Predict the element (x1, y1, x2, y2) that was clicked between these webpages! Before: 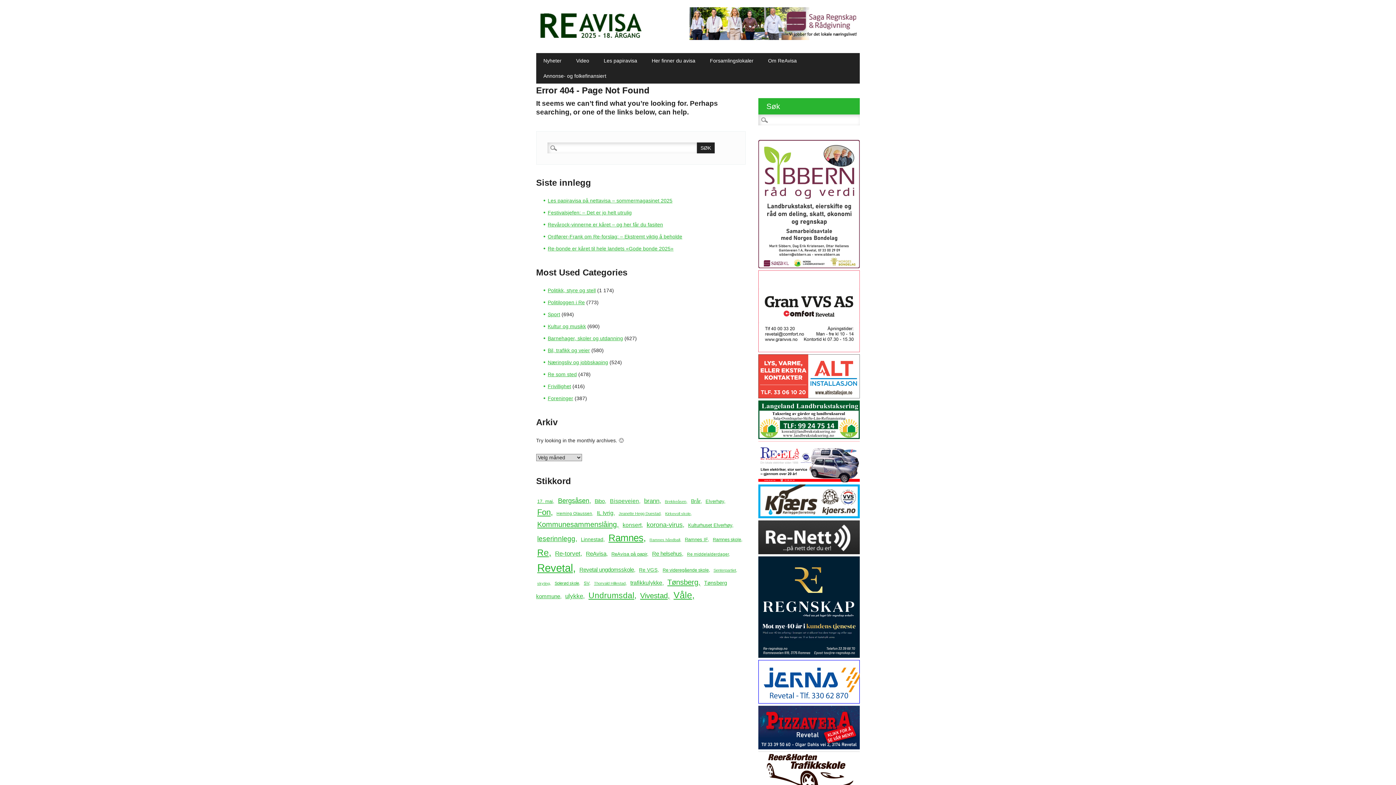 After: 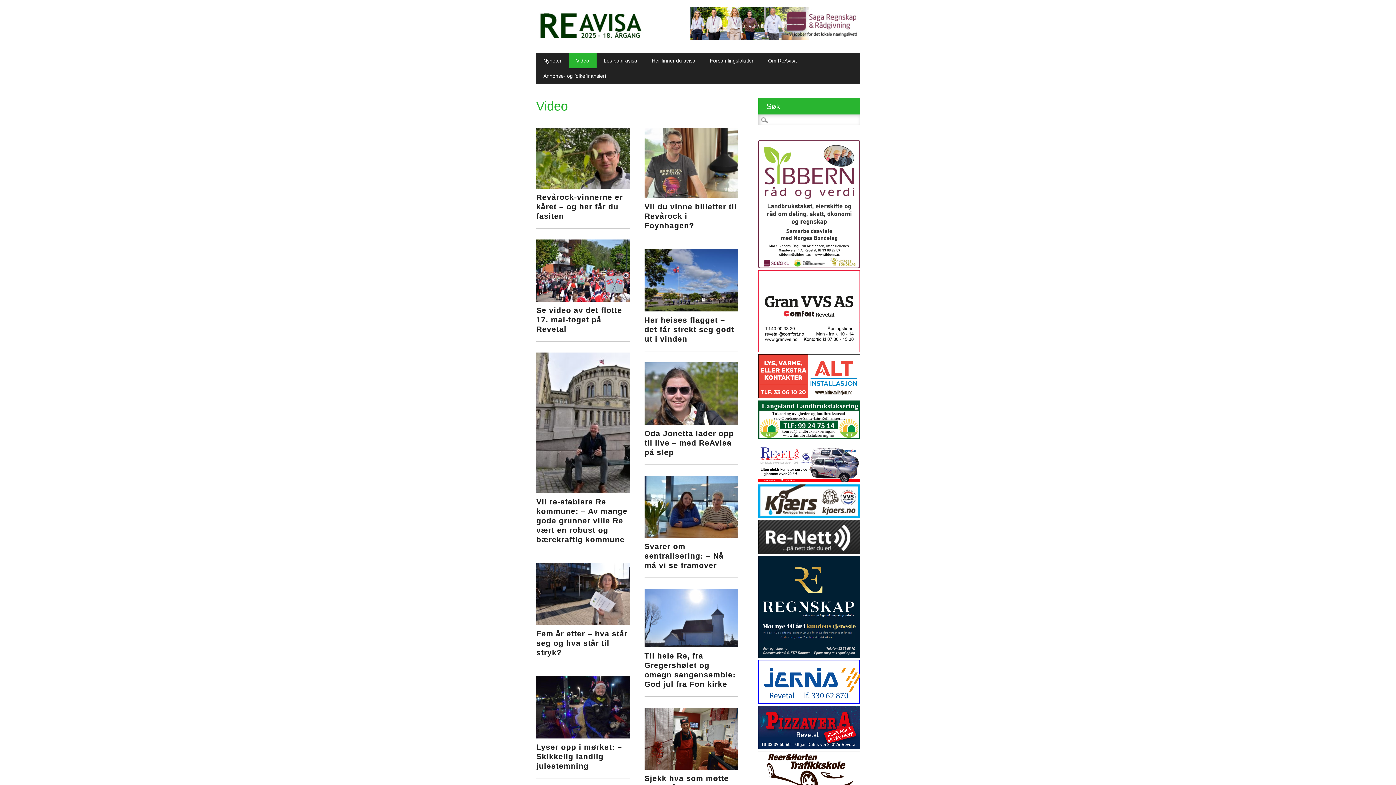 Action: label: Video bbox: (569, 53, 596, 68)